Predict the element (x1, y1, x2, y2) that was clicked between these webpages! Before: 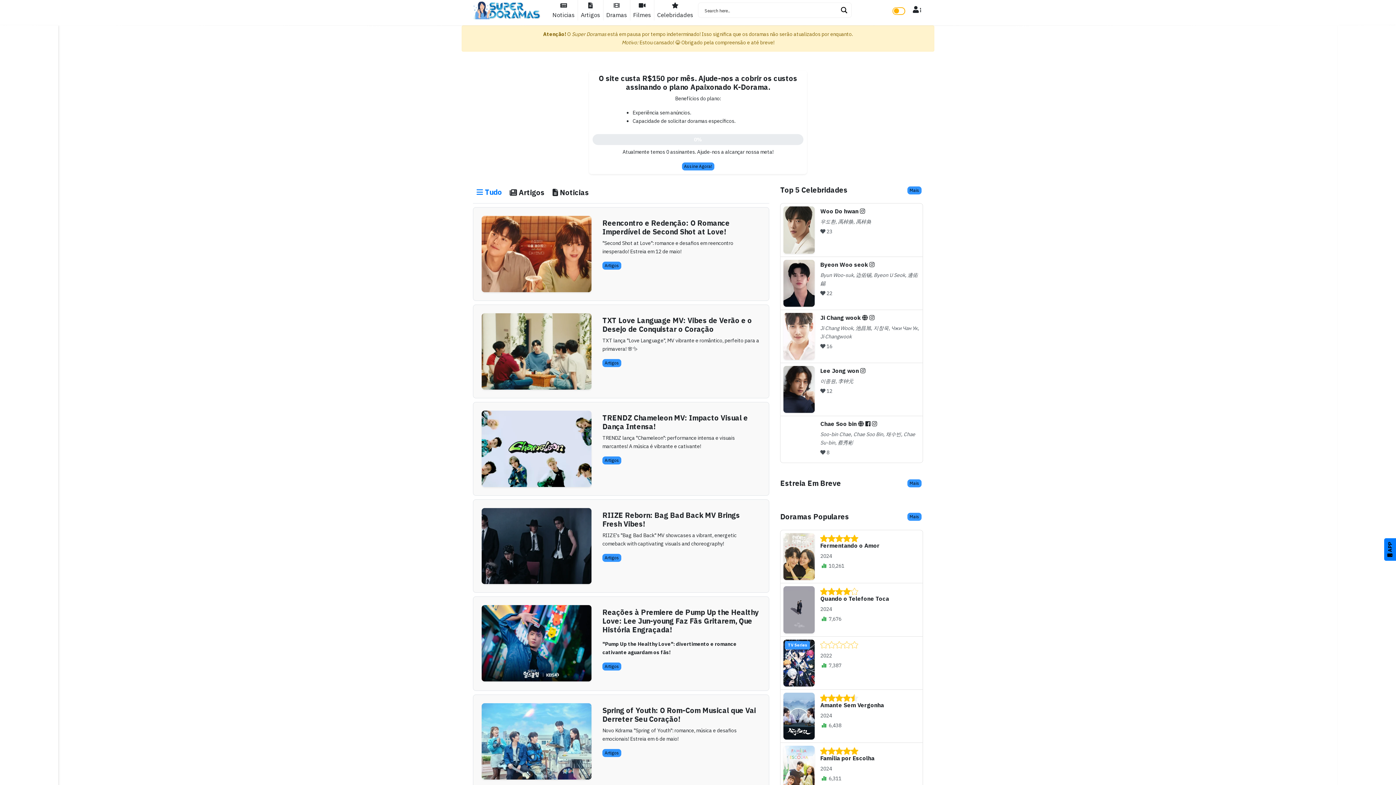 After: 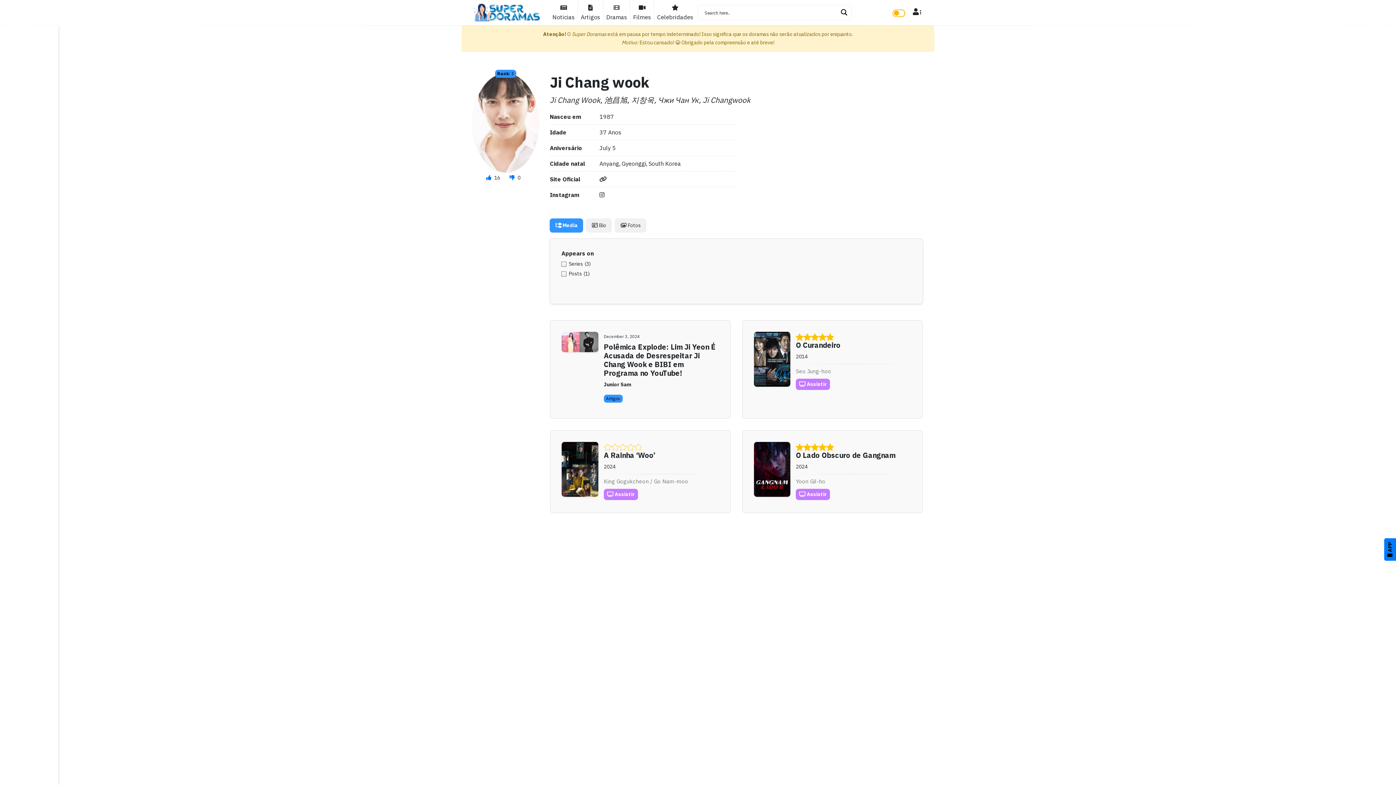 Action: bbox: (820, 314, 860, 321) label: Ji Chang wook